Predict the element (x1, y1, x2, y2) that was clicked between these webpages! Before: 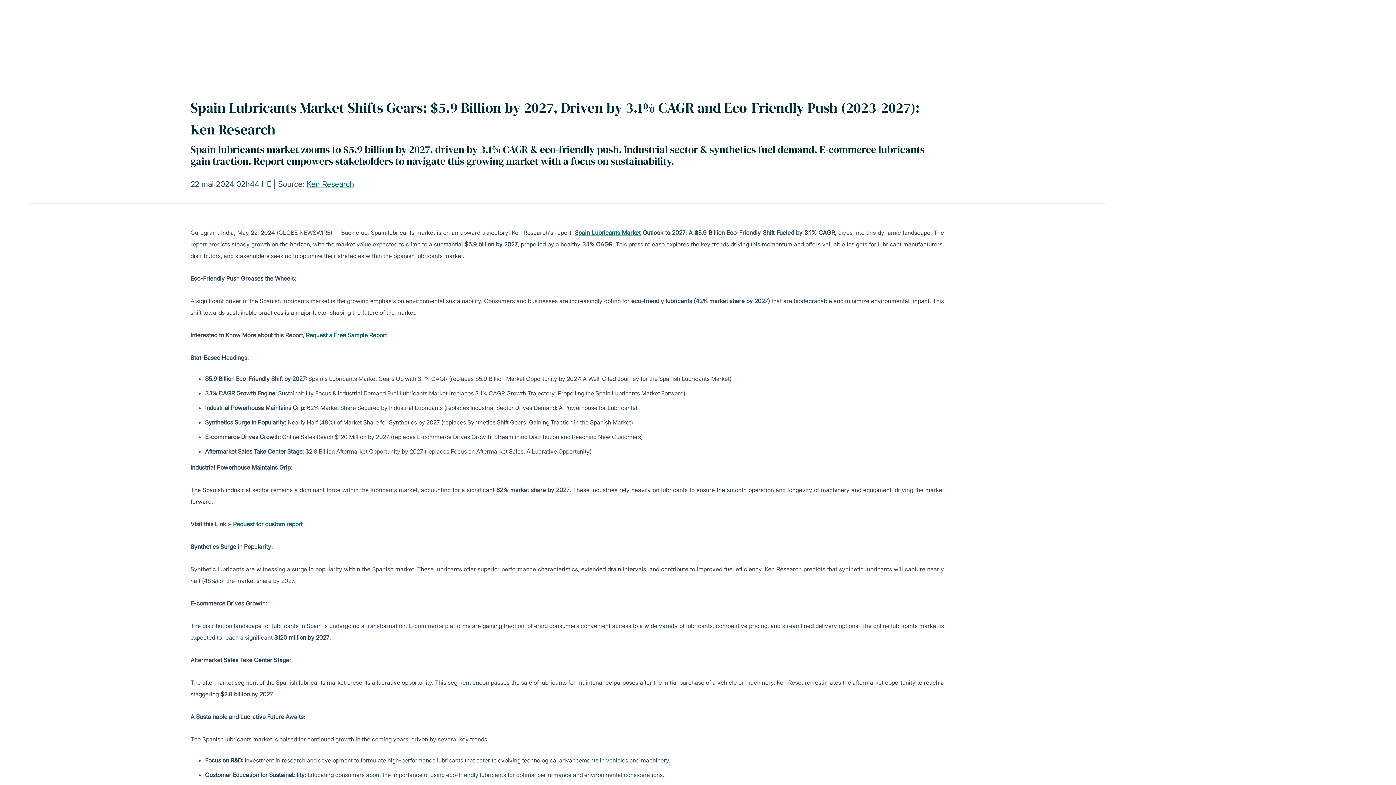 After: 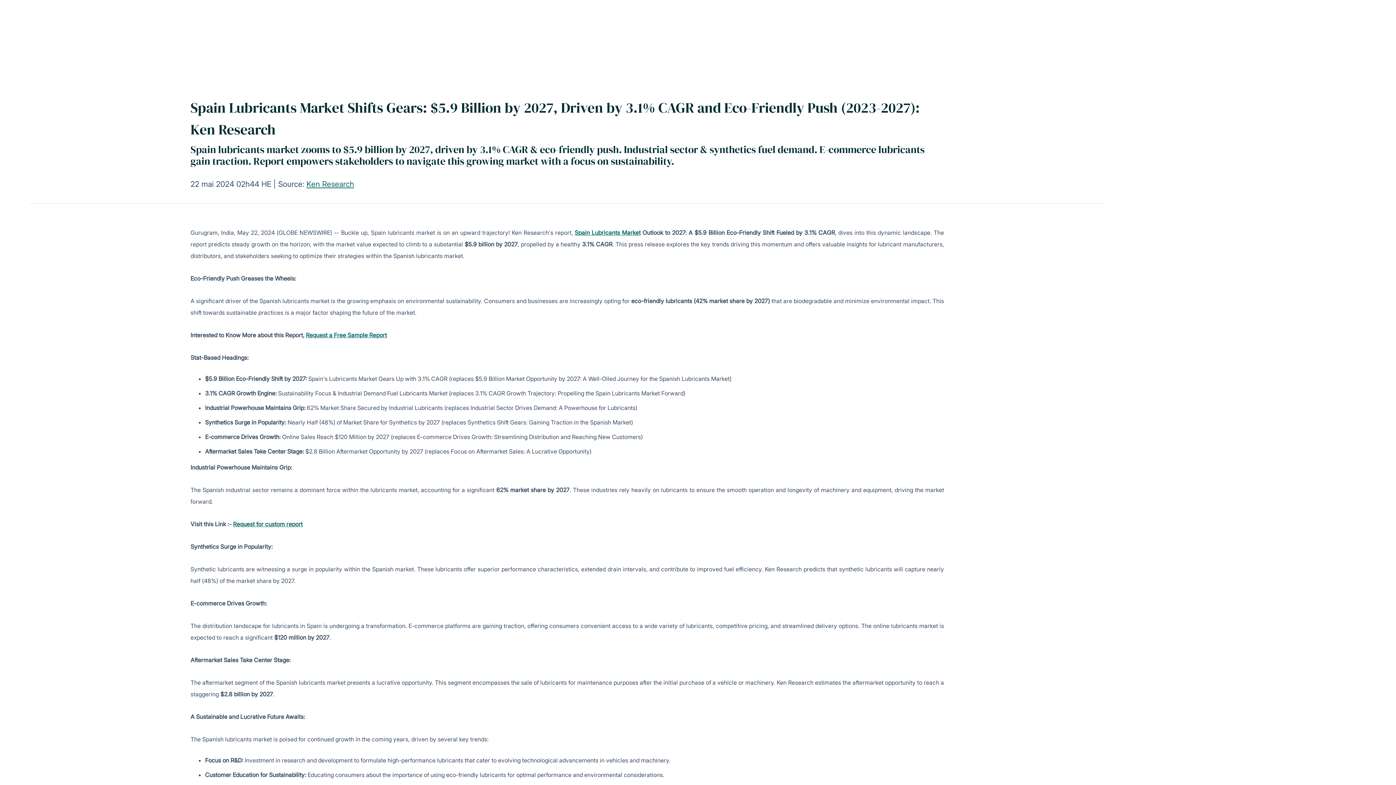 Action: label: Request a Free Sample Report bbox: (305, 331, 387, 338)